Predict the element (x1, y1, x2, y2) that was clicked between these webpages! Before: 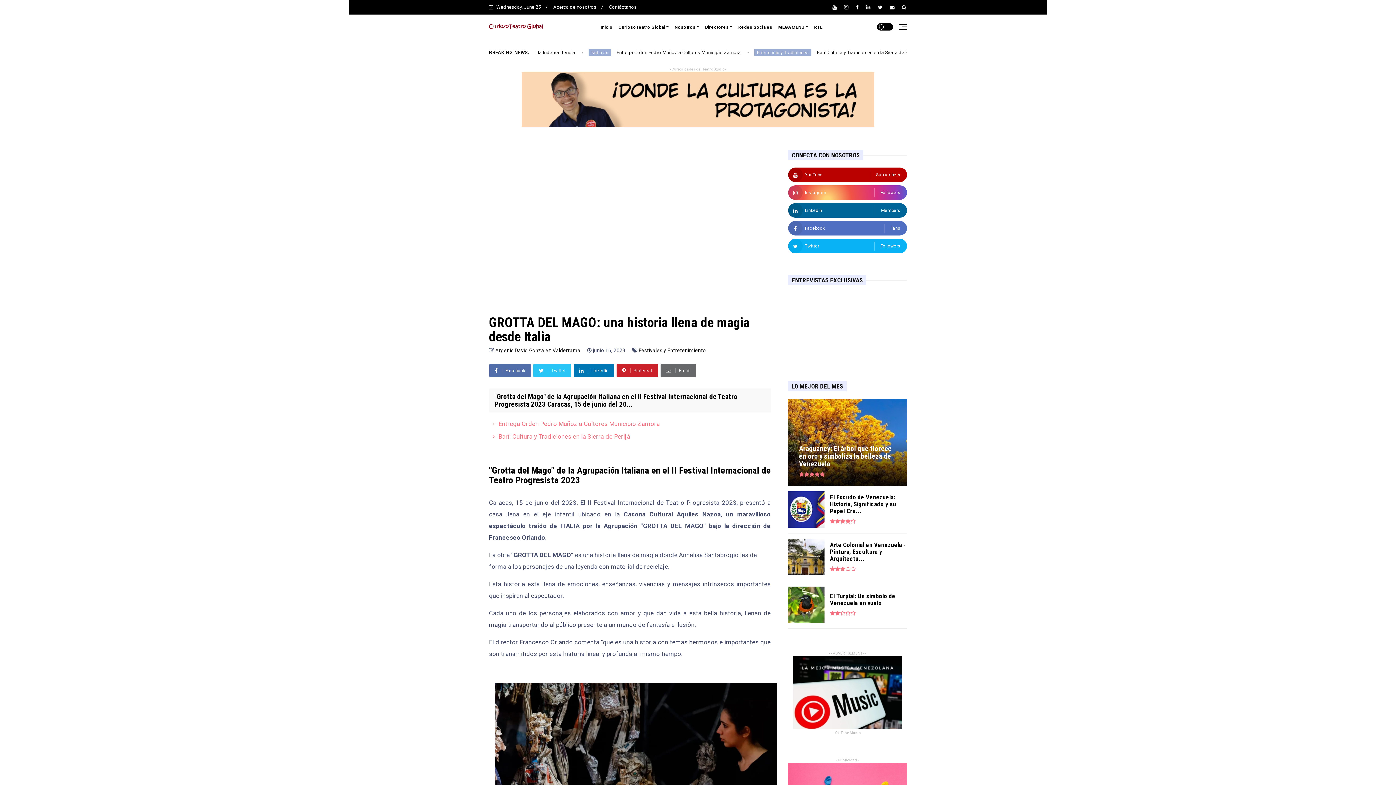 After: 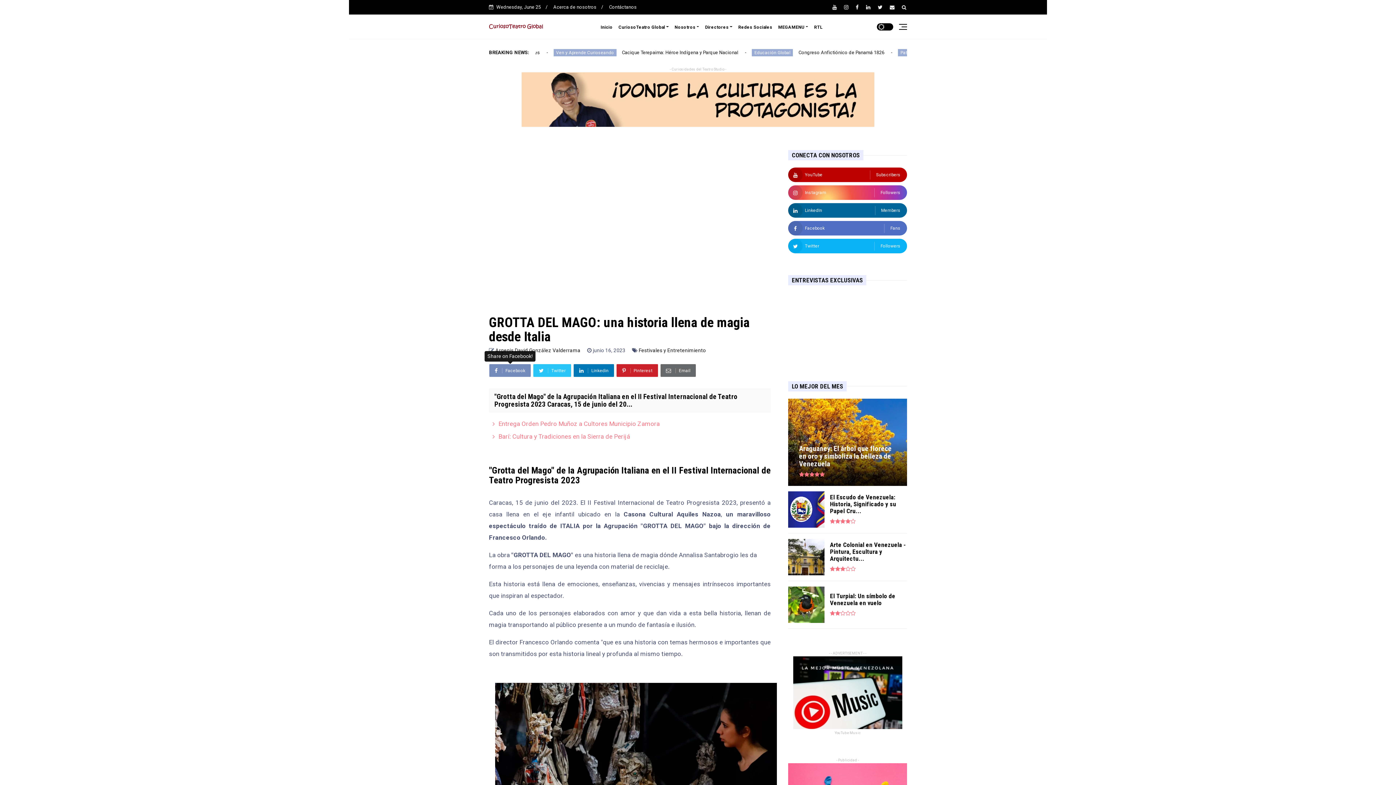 Action: bbox: (489, 364, 530, 377) label:  Facebook